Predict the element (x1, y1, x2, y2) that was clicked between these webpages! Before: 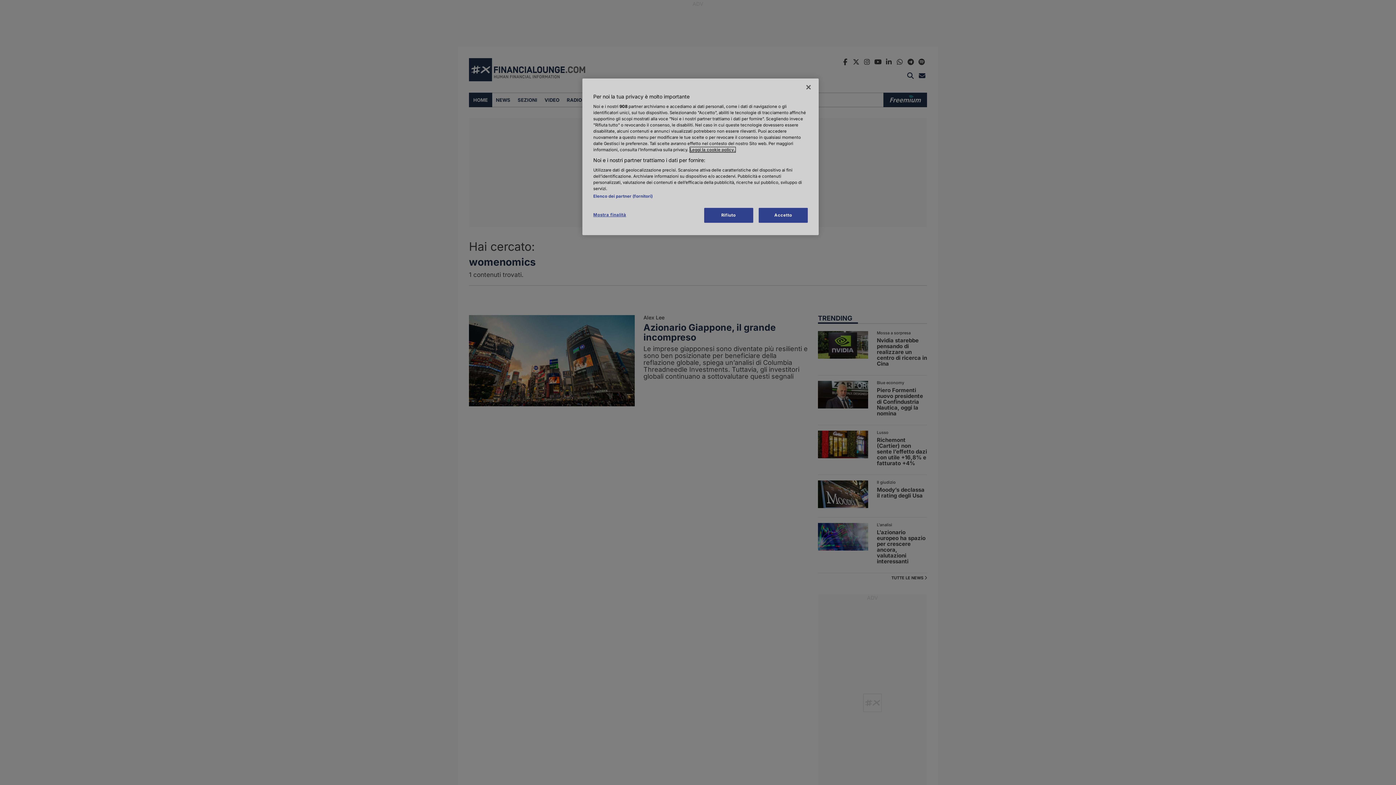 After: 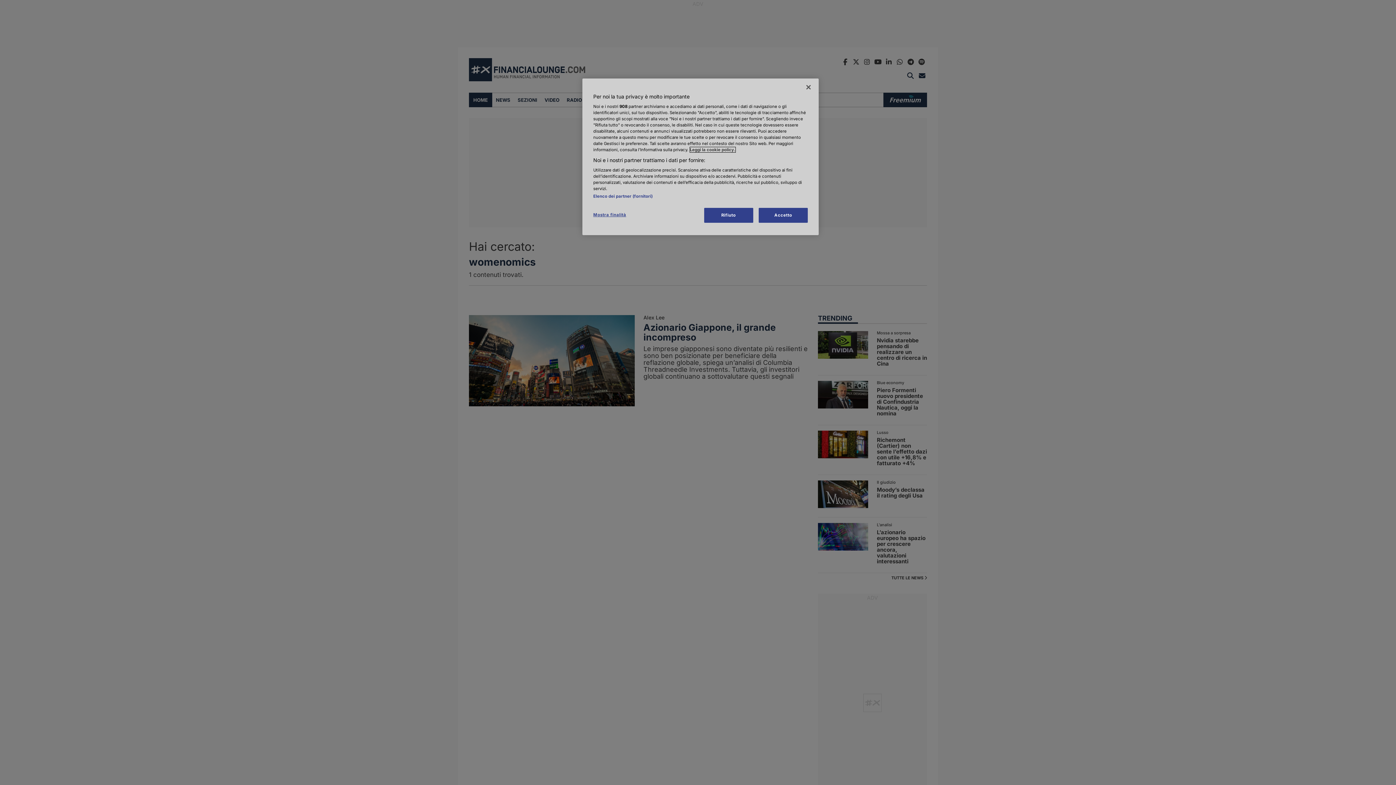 Action: bbox: (690, 147, 735, 152) label: Maggiori informazioni sulla tua privacy, apre in una nuova scheda